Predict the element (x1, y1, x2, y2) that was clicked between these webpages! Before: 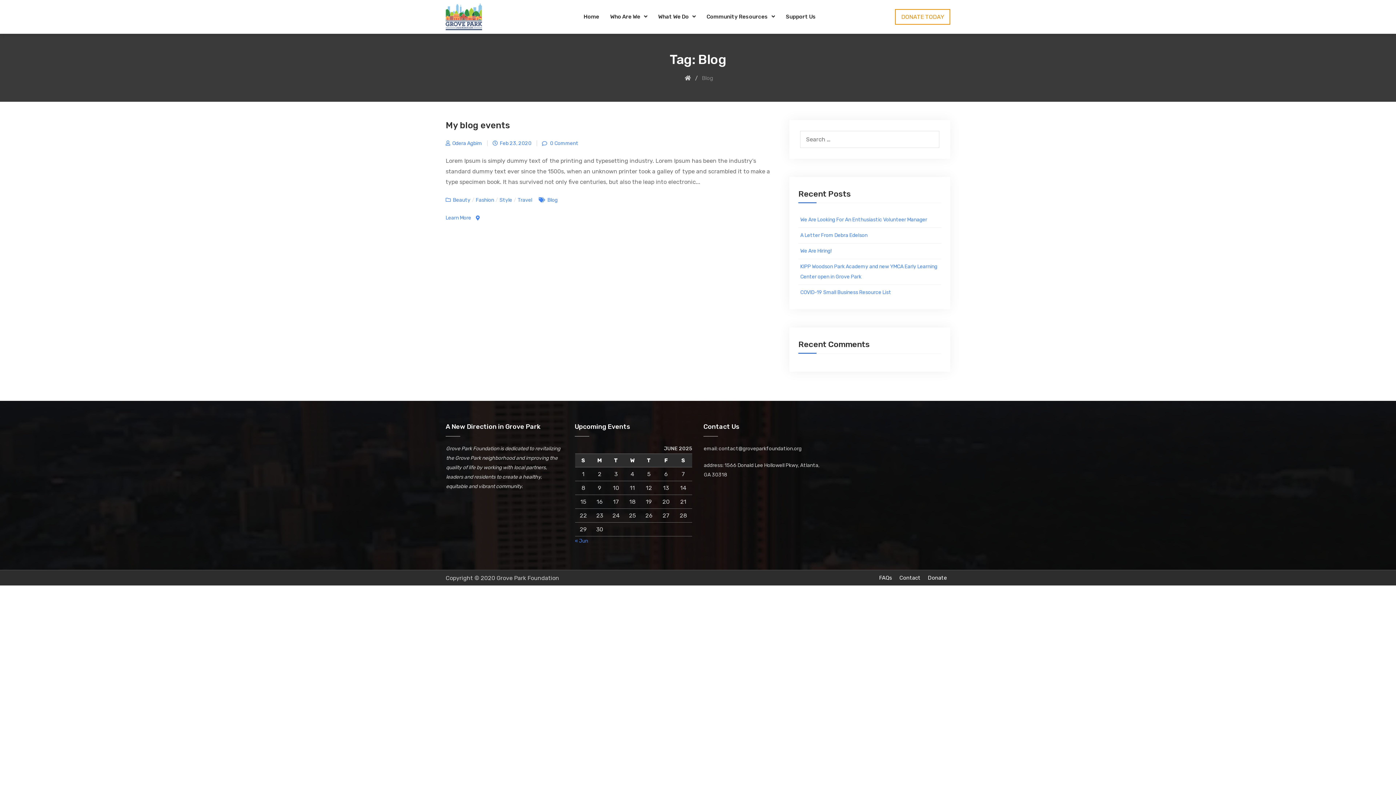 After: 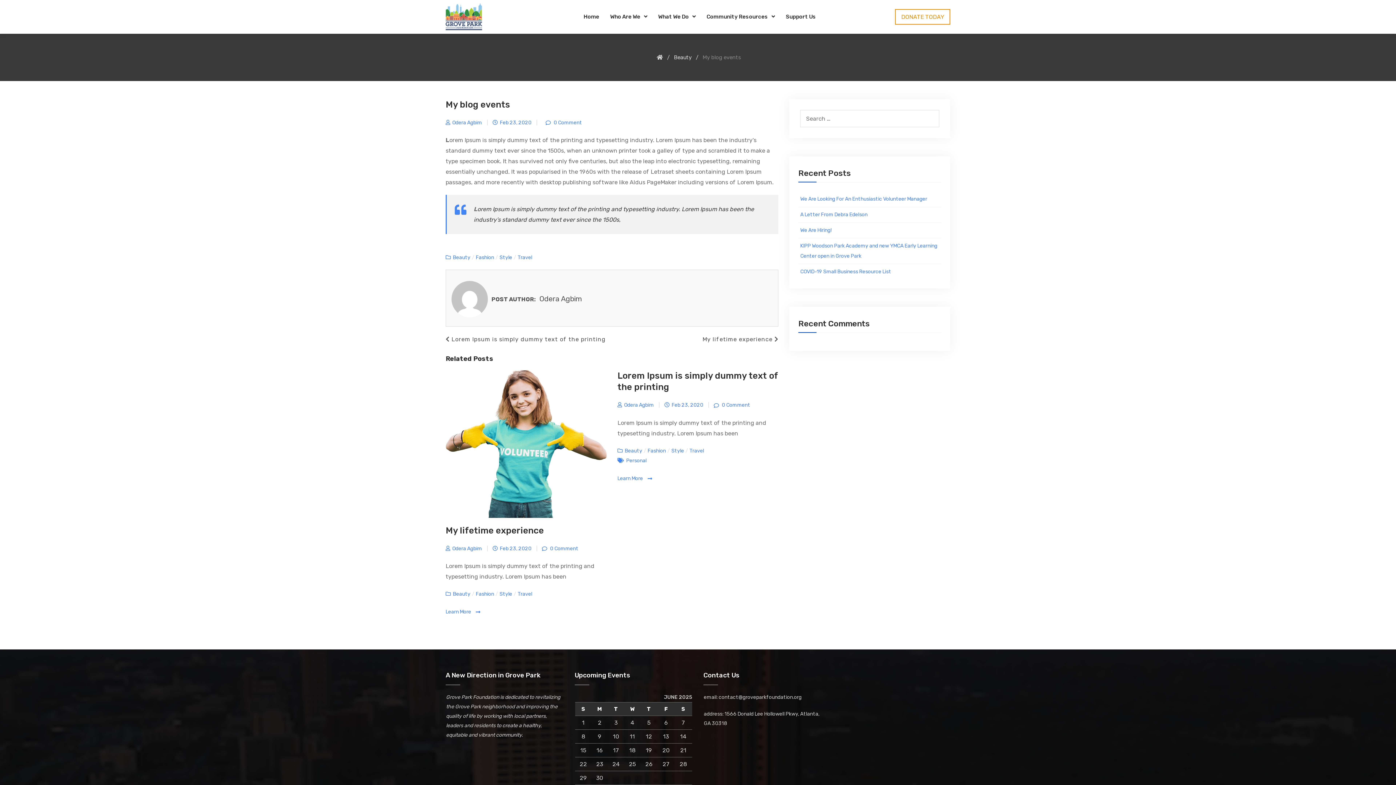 Action: bbox: (445, 213, 480, 223) label: Learn More 